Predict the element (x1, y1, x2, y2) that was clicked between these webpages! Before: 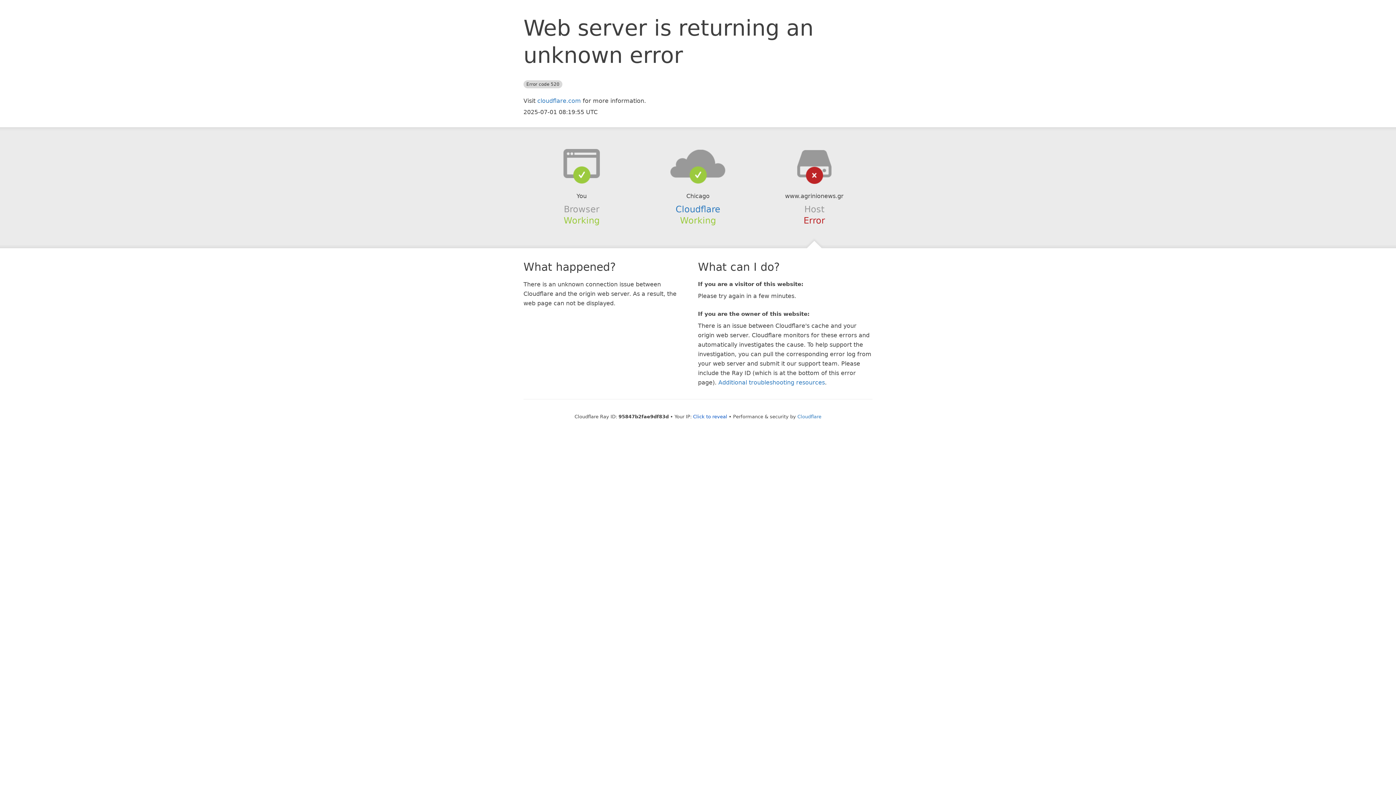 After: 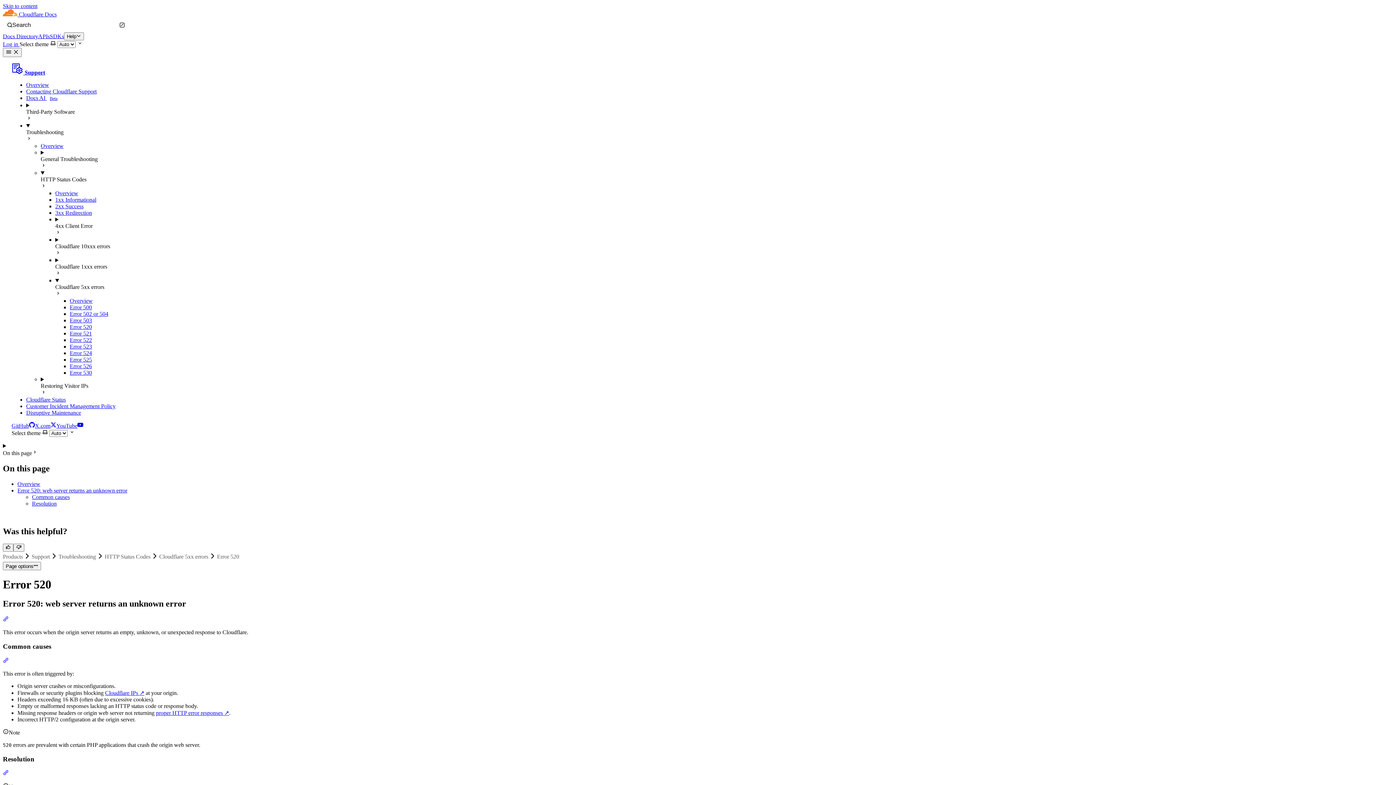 Action: bbox: (718, 379, 825, 386) label: Additional troubleshooting resources